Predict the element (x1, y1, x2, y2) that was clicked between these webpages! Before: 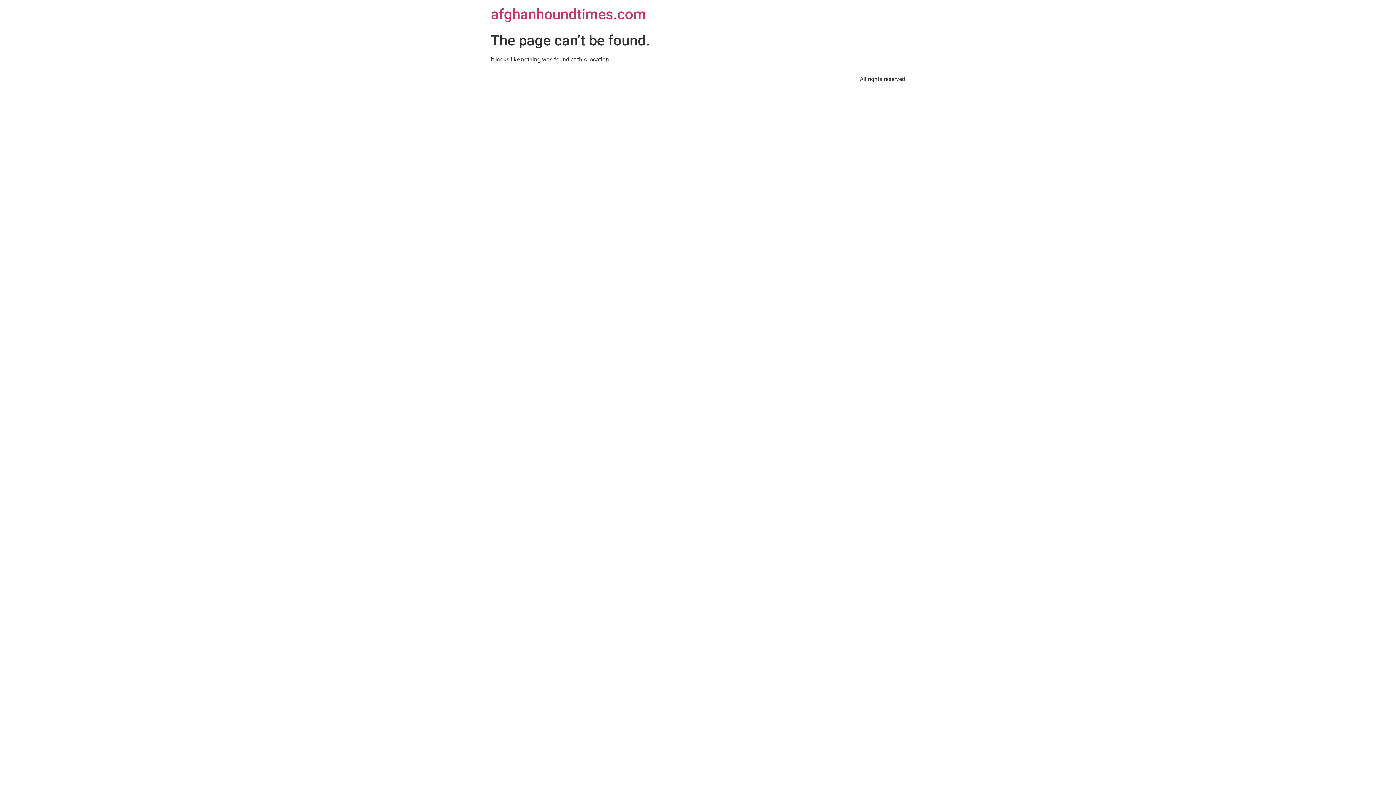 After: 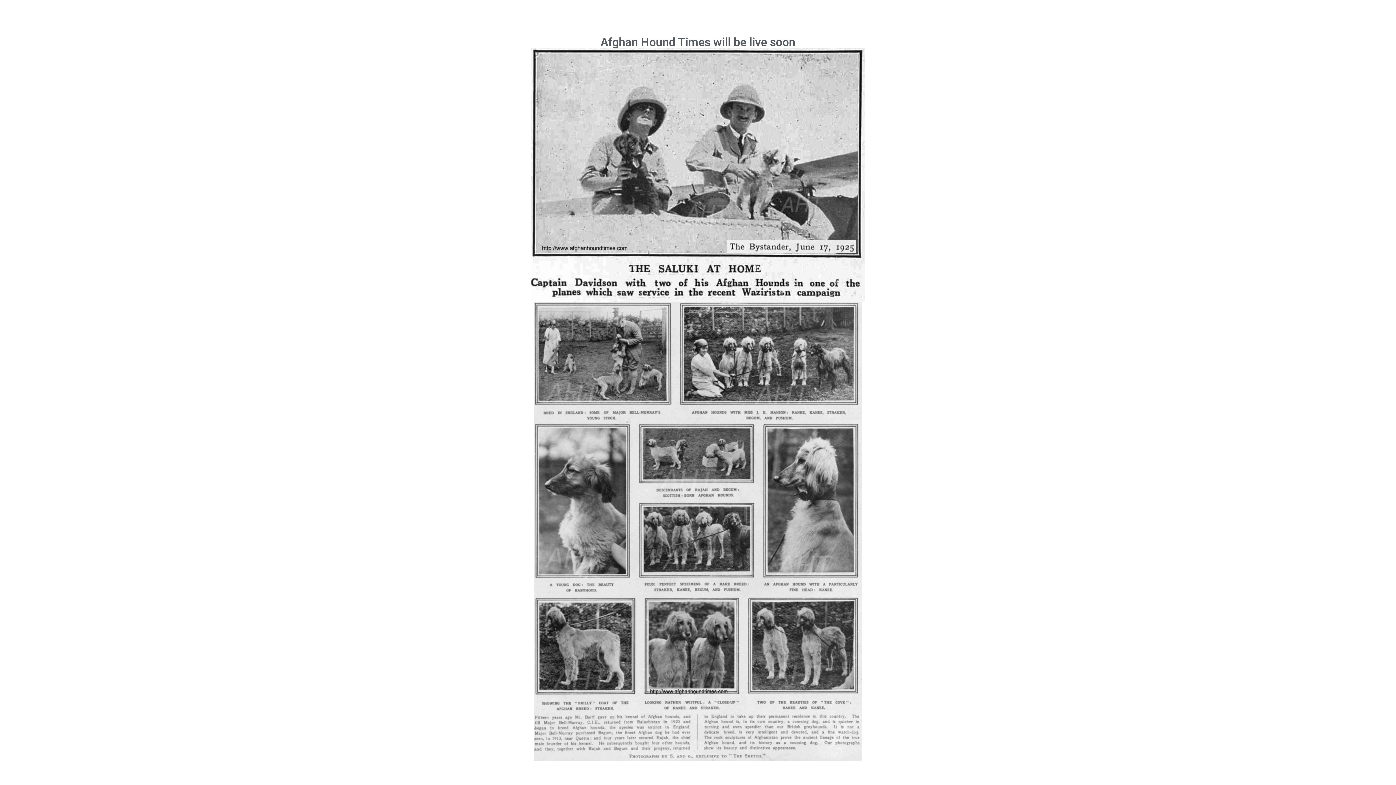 Action: label: afghanhoundtimes.com bbox: (490, 5, 646, 22)